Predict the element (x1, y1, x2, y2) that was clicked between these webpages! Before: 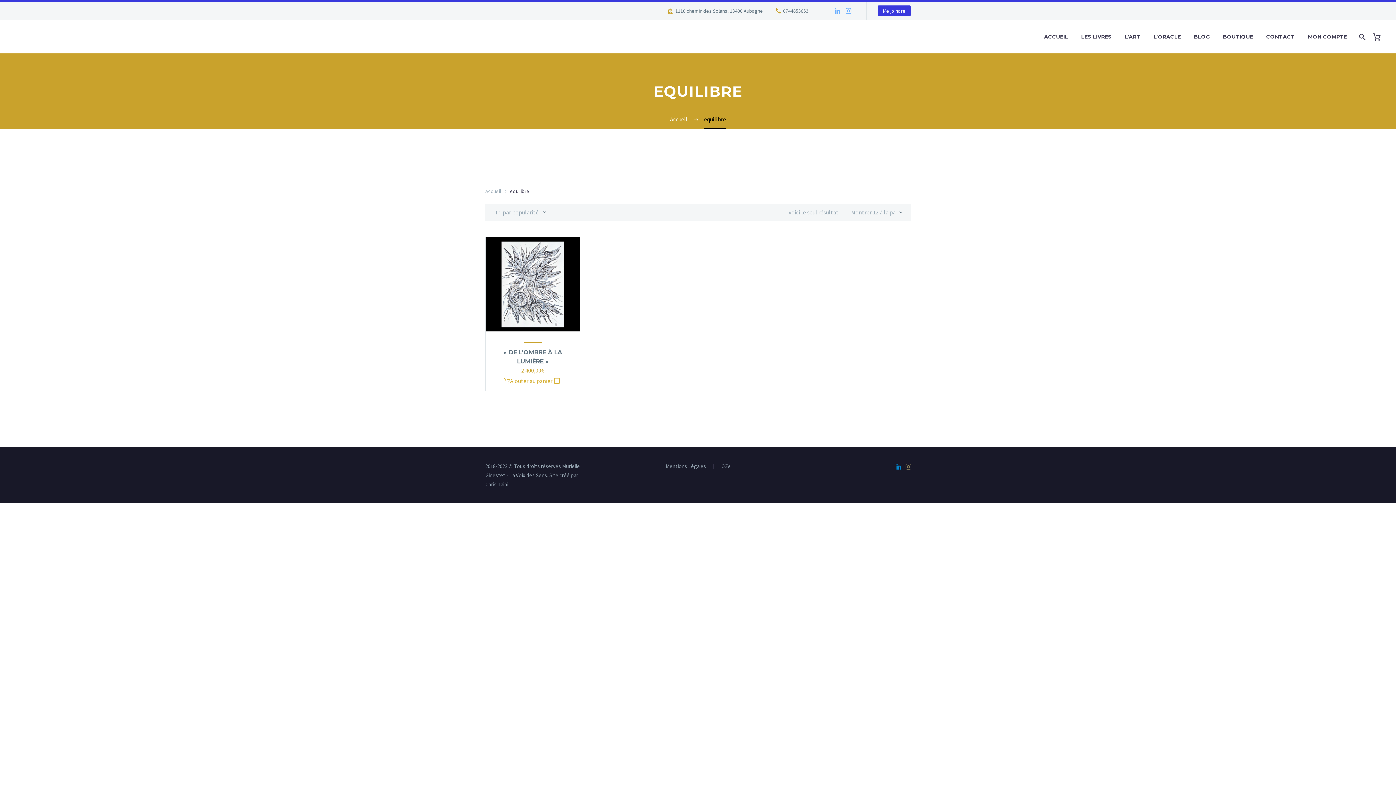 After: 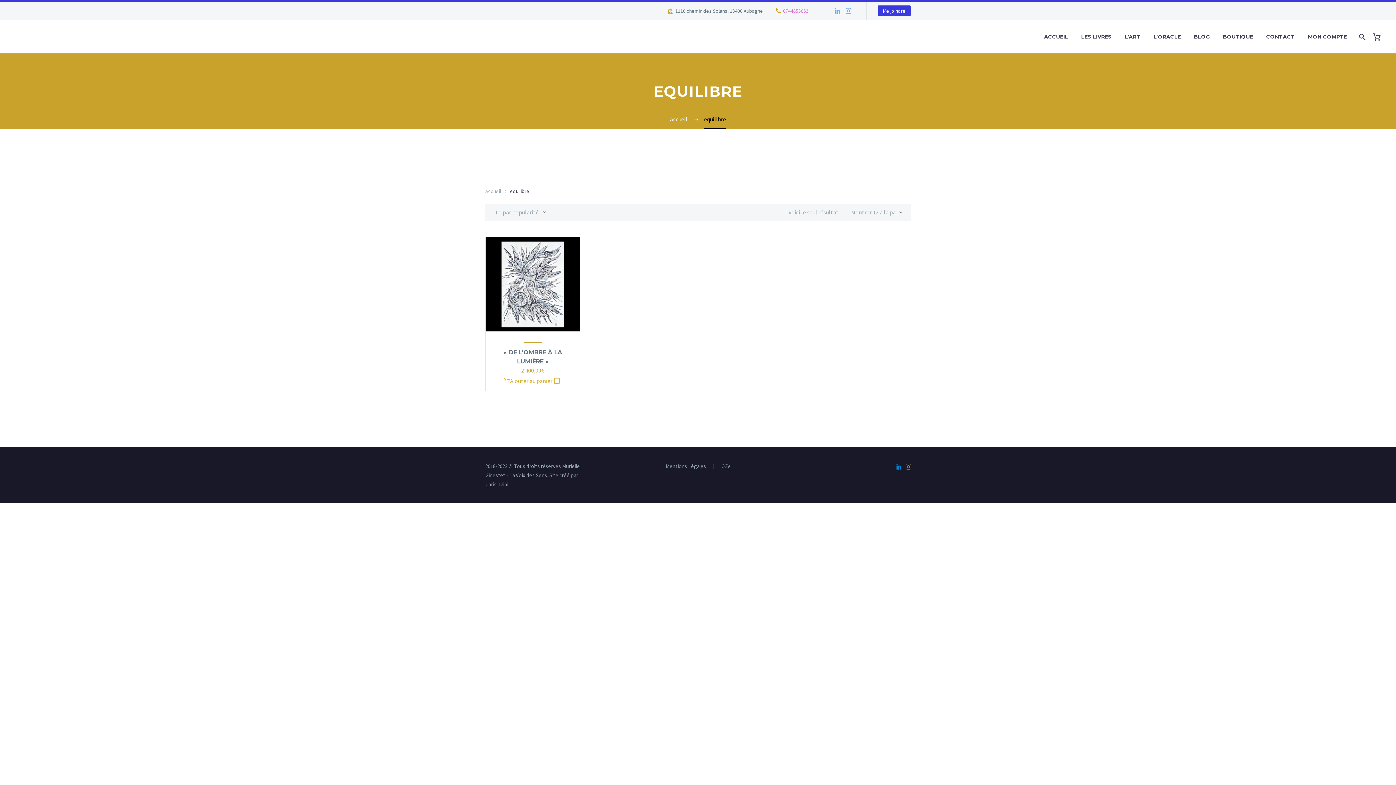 Action: label: 0744853653 bbox: (783, 7, 808, 14)